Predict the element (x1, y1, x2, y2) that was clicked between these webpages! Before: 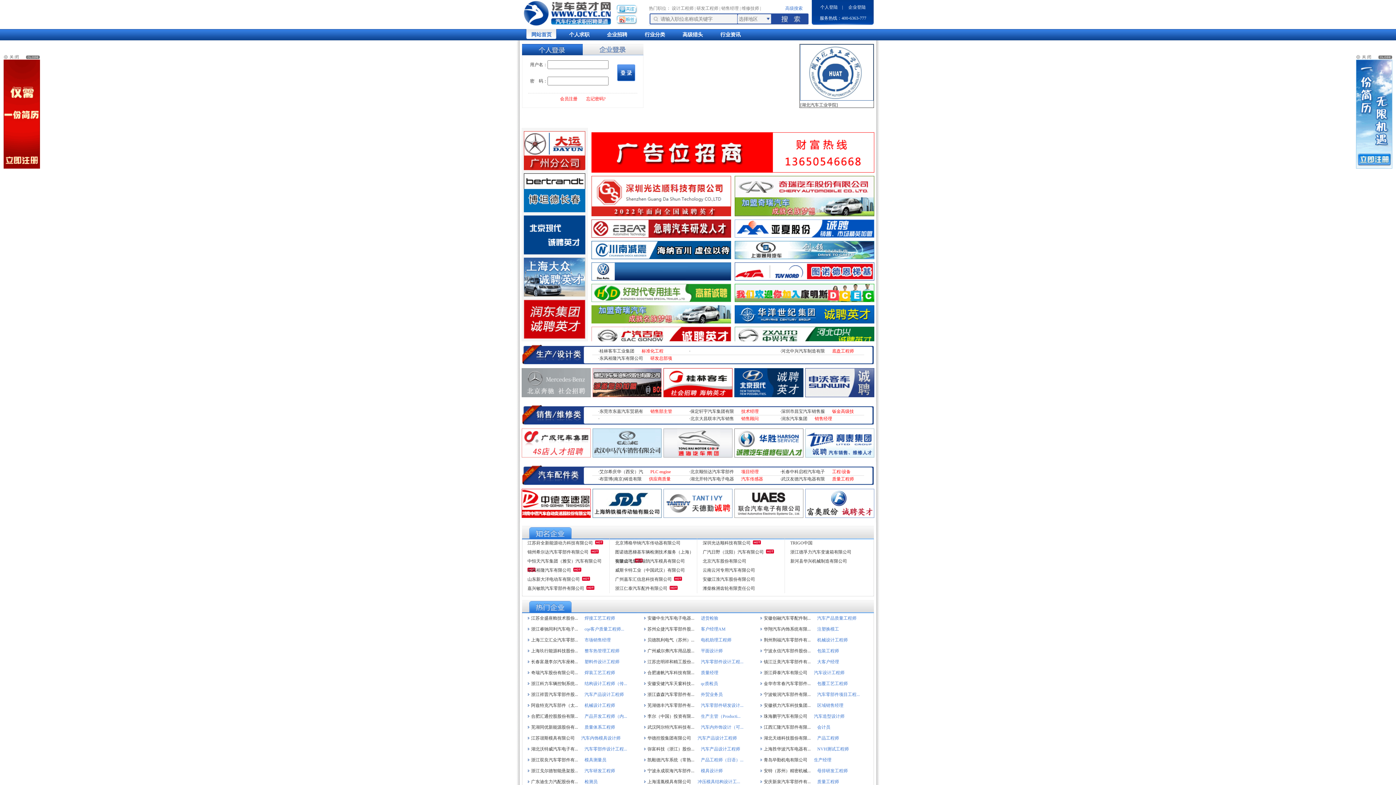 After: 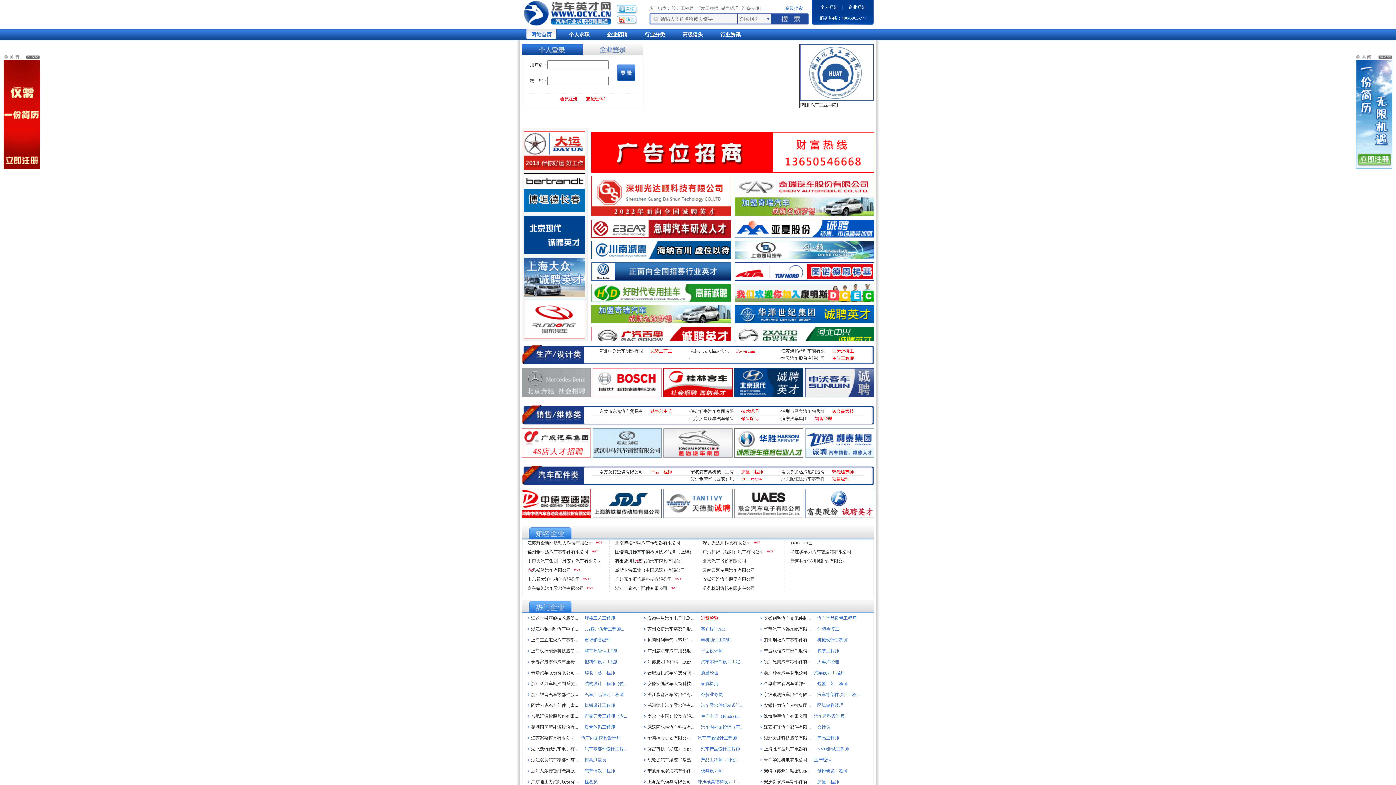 Action: label: 进货检验 bbox: (701, 616, 718, 621)